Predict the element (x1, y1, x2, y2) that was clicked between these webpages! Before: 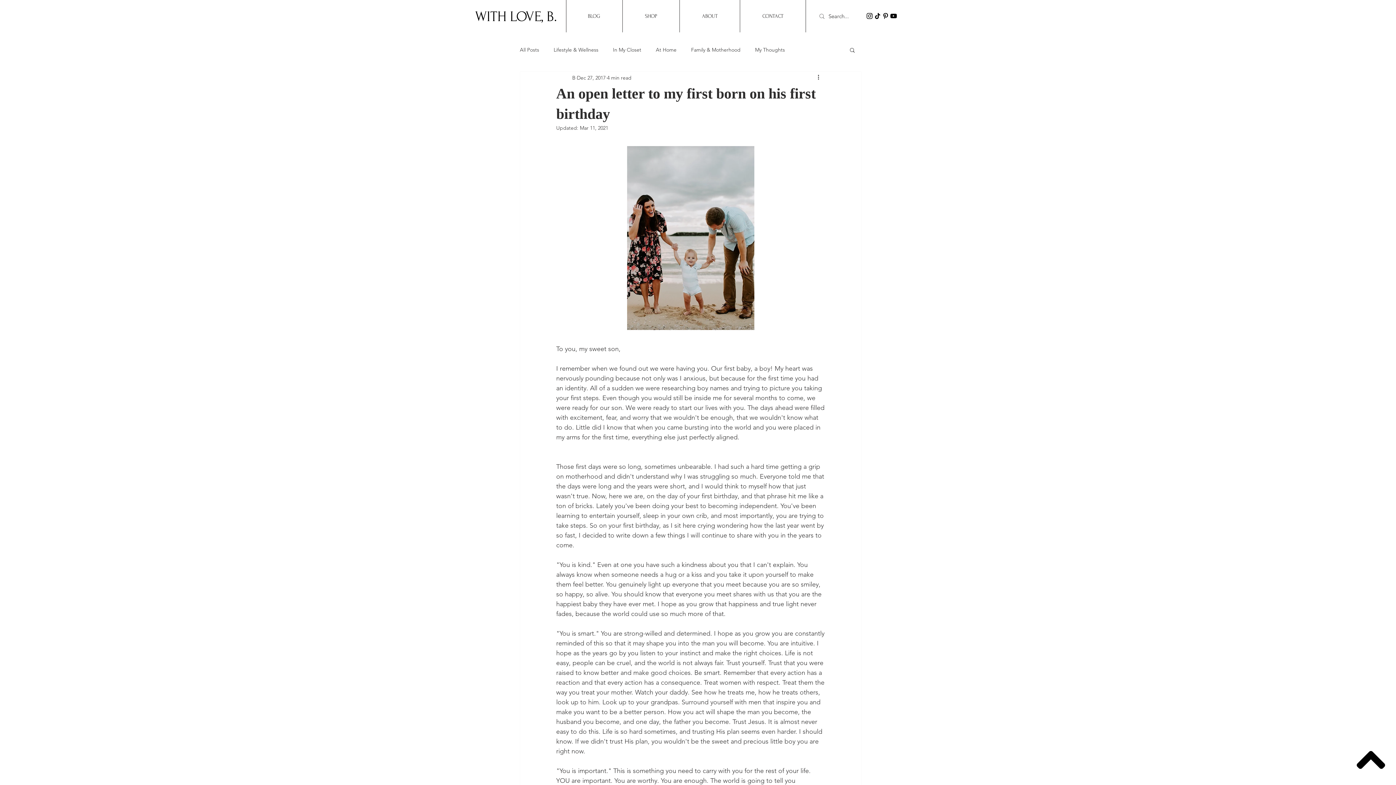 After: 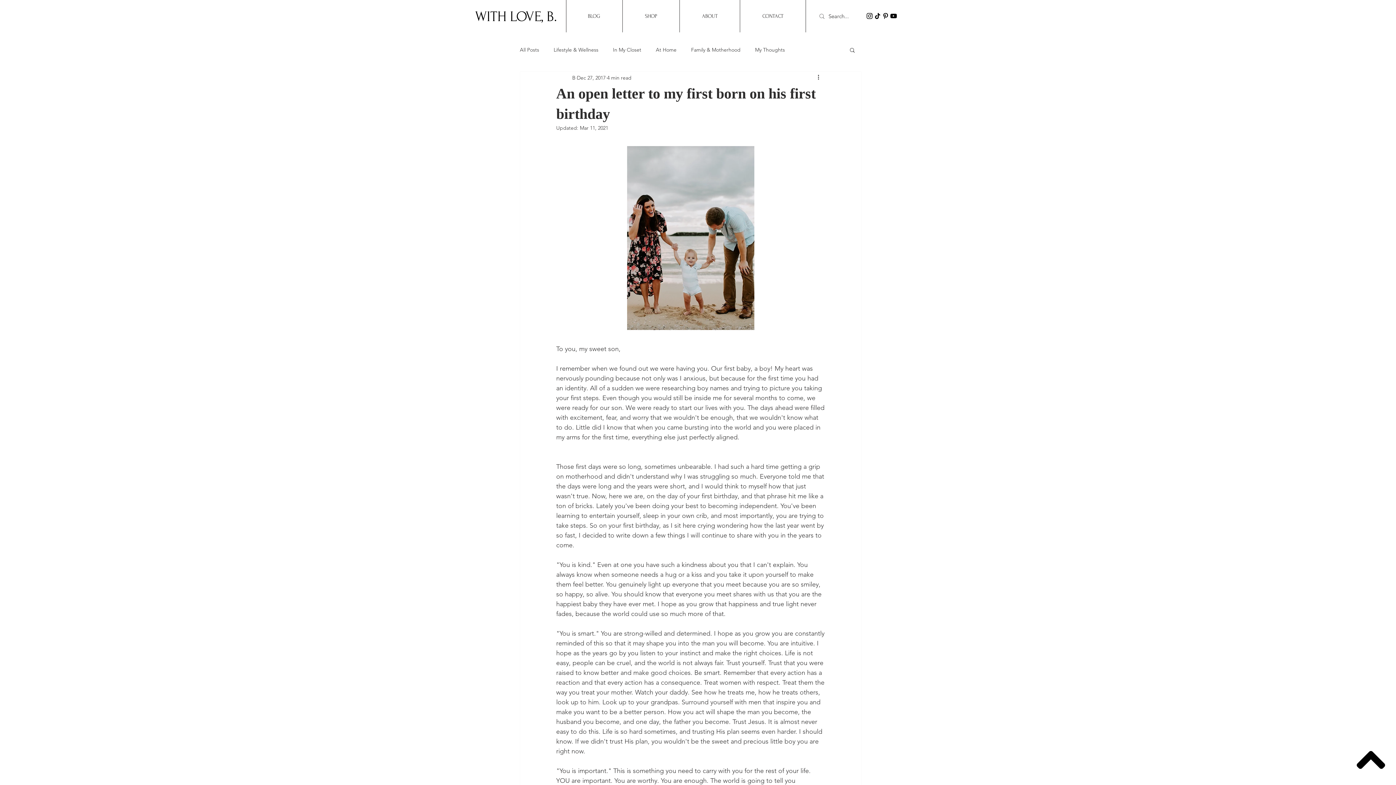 Action: label: Black Pinterest Icon bbox: (881, 12, 889, 20)